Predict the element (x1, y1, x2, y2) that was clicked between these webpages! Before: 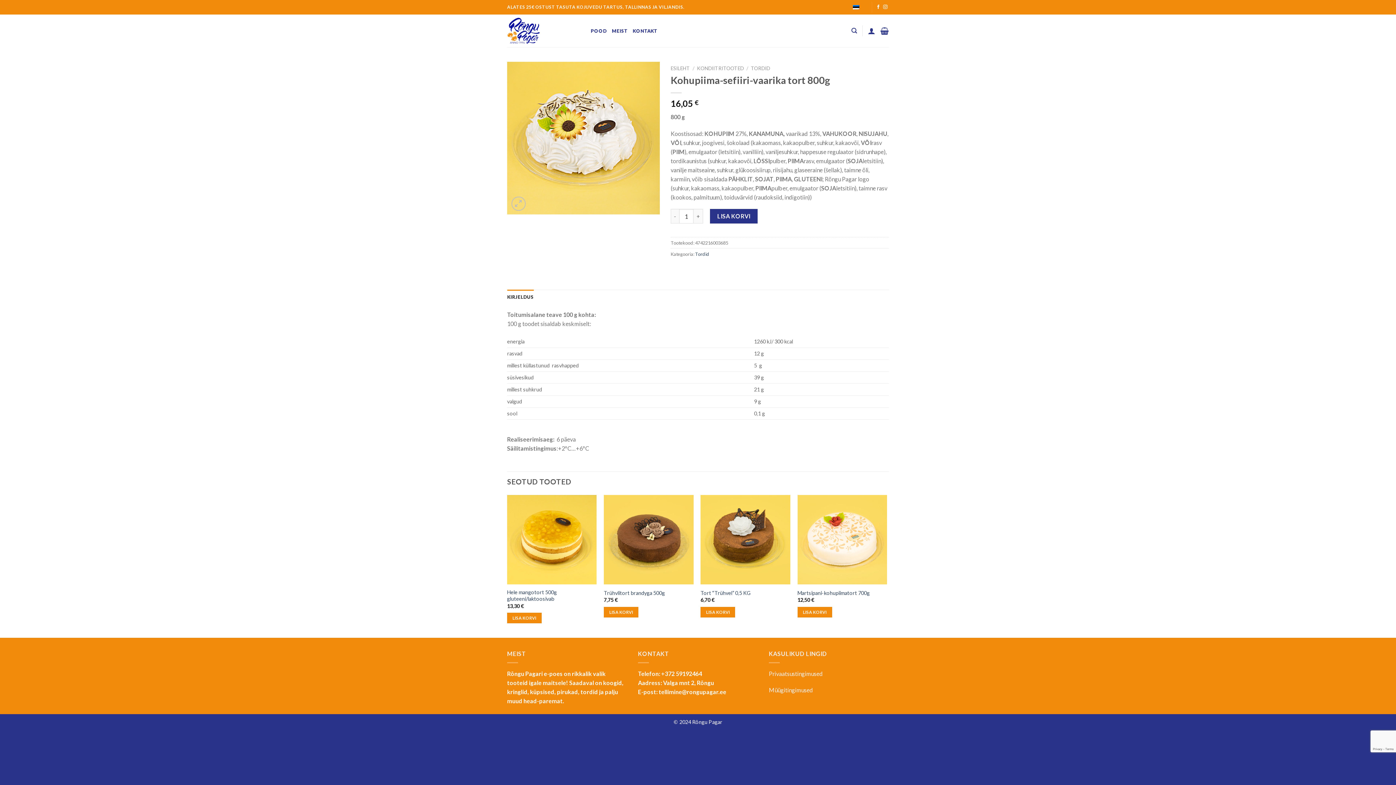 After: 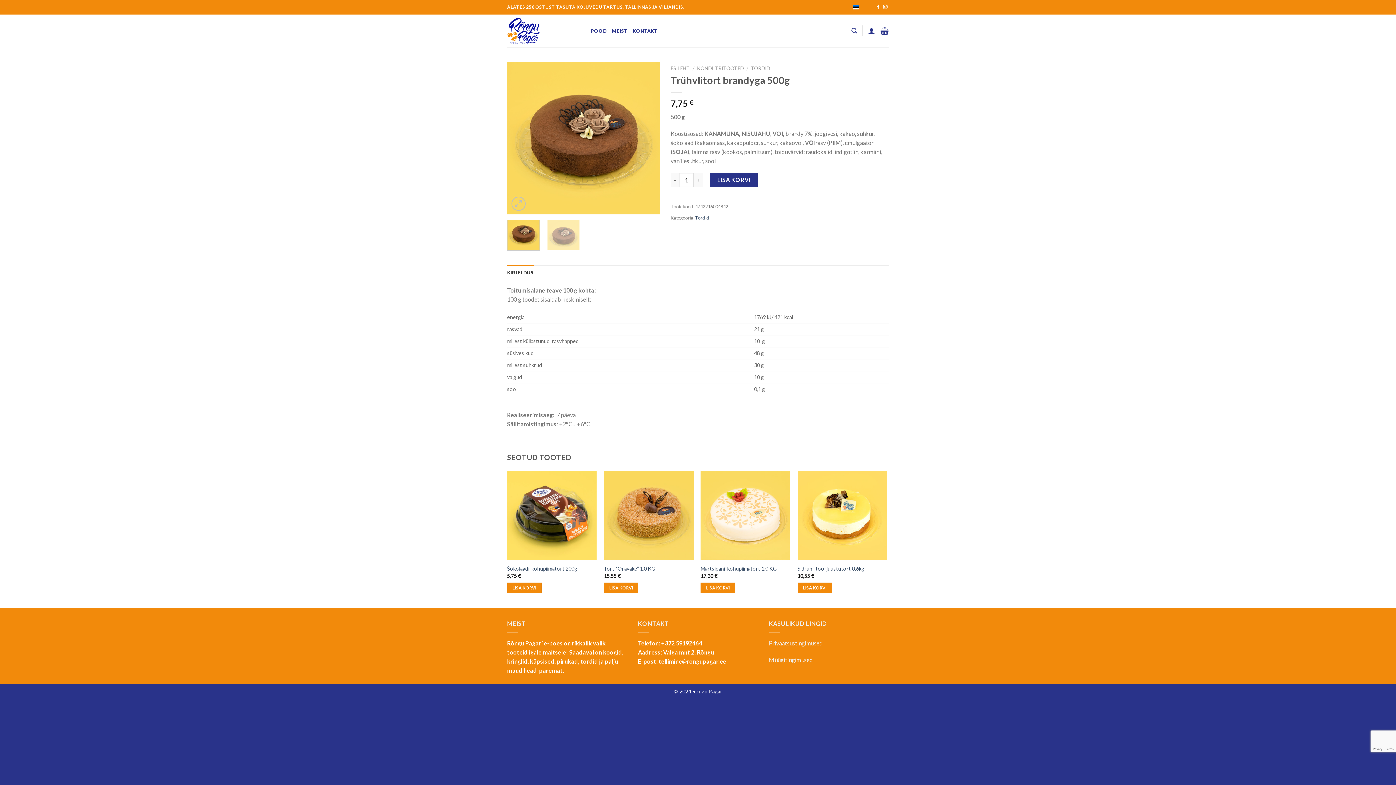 Action: bbox: (604, 495, 693, 584) label: Trühvlitort brandyga 500g